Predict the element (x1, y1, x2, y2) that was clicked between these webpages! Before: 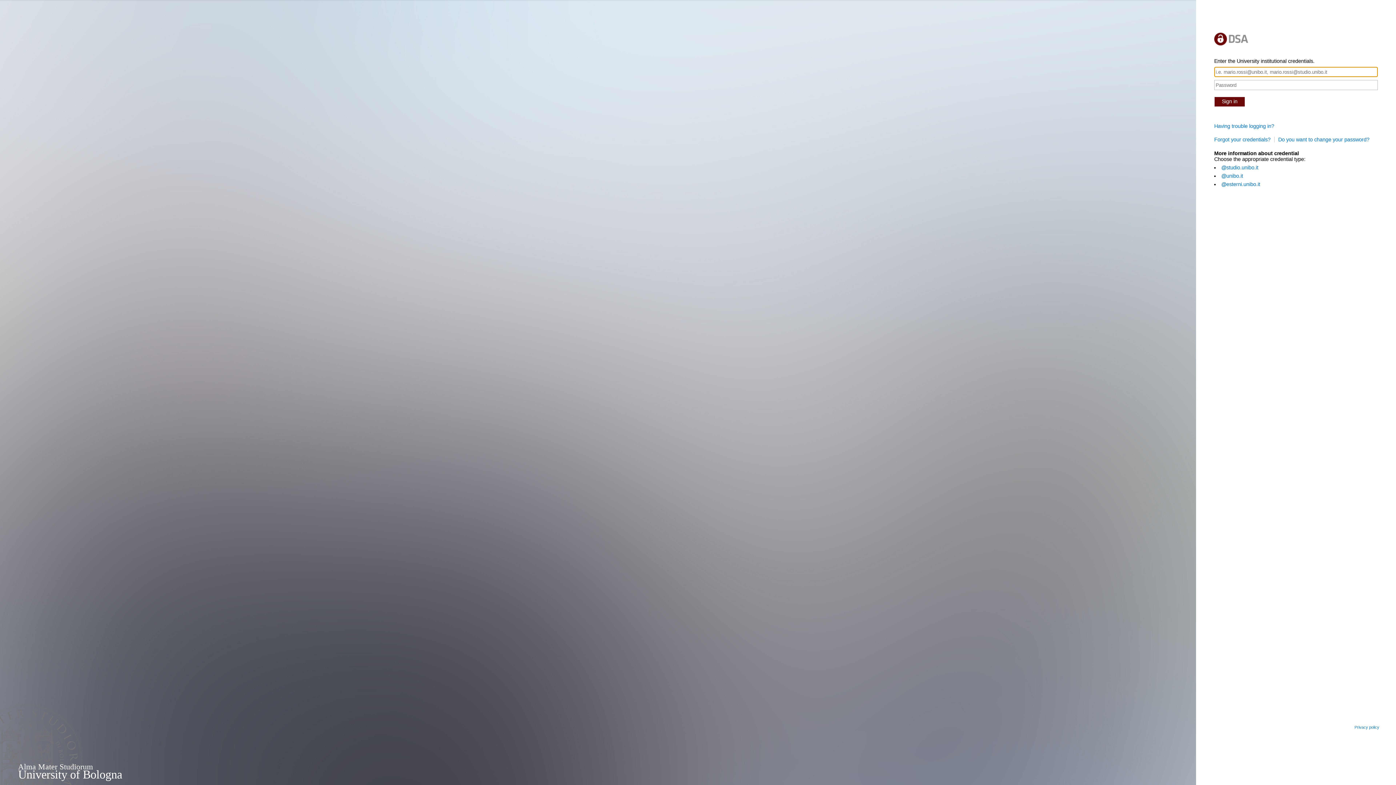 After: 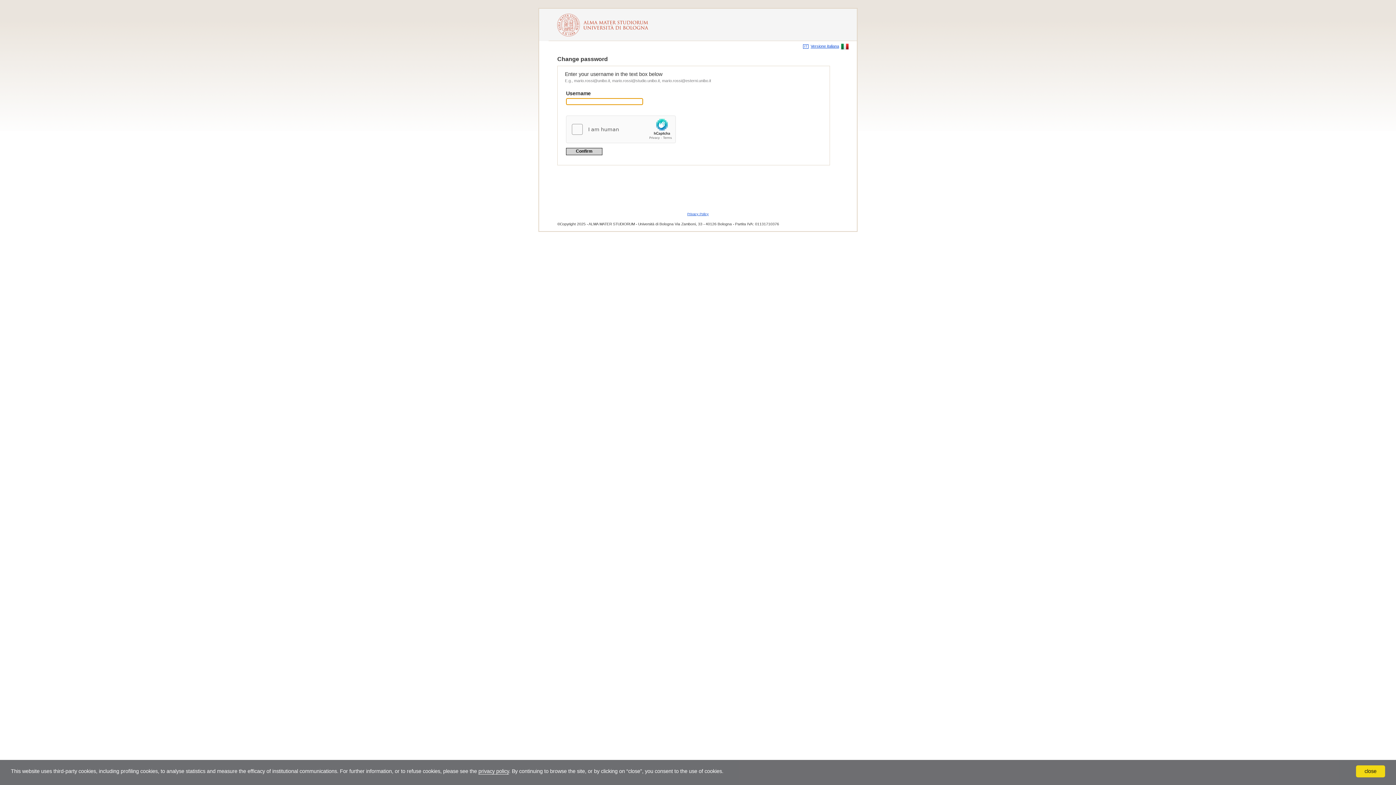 Action: label: Do you want to change your password? bbox: (1278, 136, 1369, 142)